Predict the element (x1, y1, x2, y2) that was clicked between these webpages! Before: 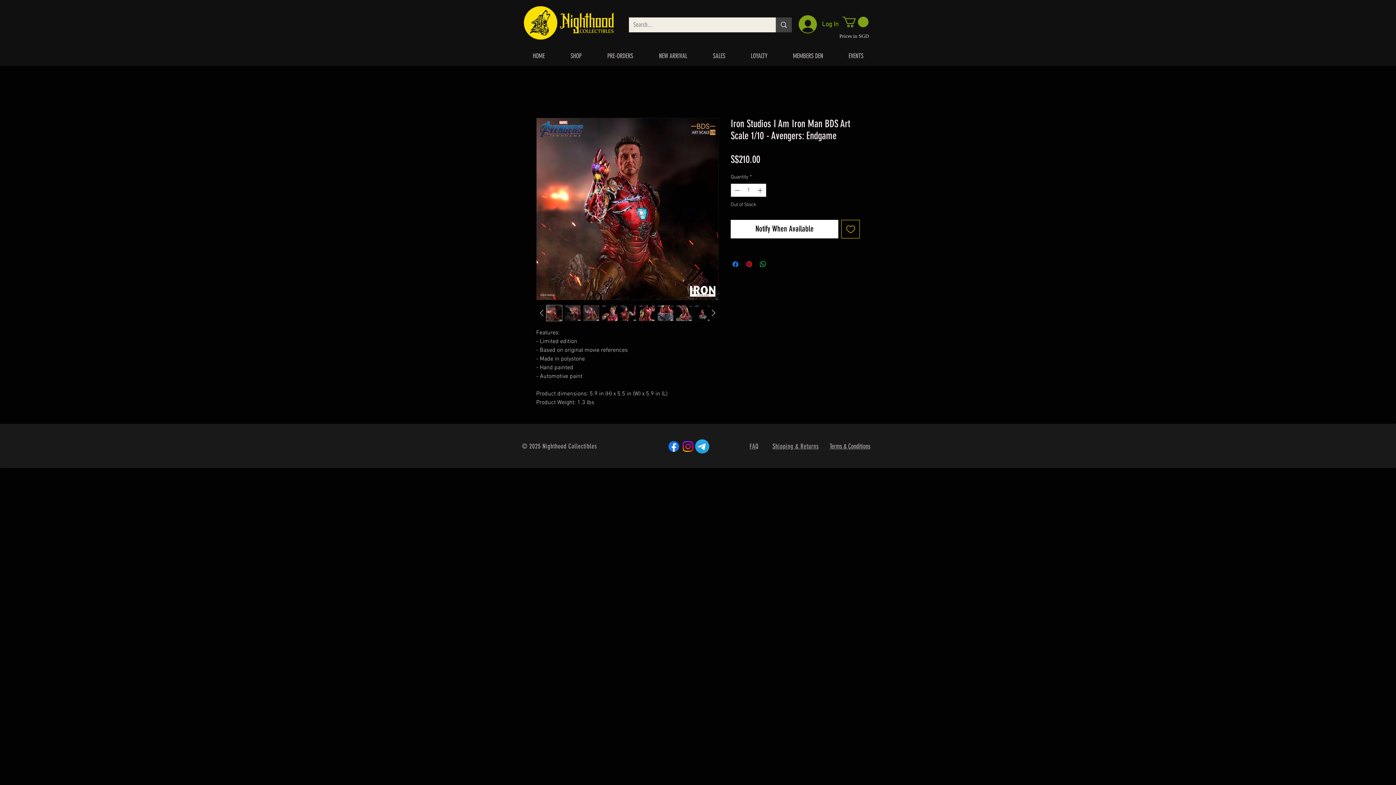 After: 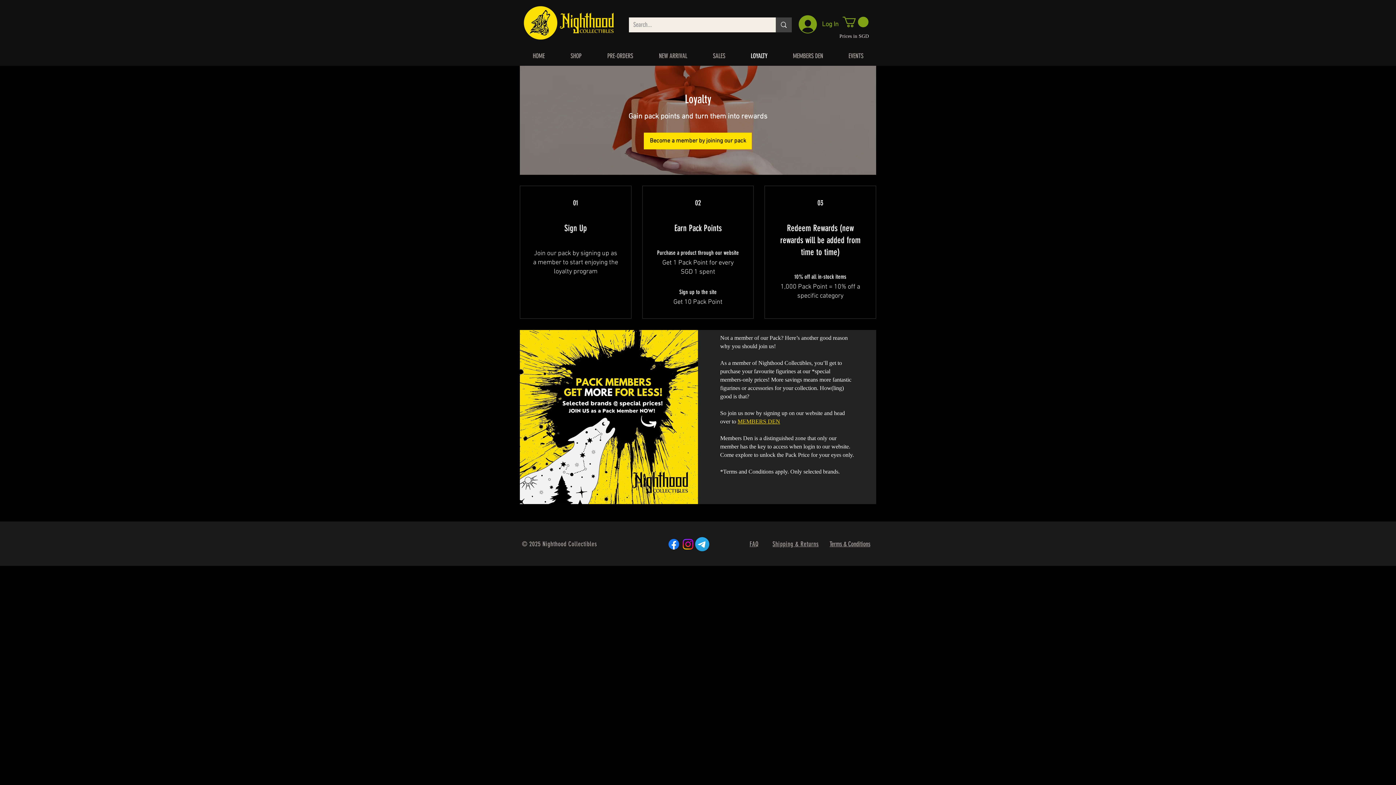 Action: label: LOYALTY bbox: (738, 46, 780, 65)